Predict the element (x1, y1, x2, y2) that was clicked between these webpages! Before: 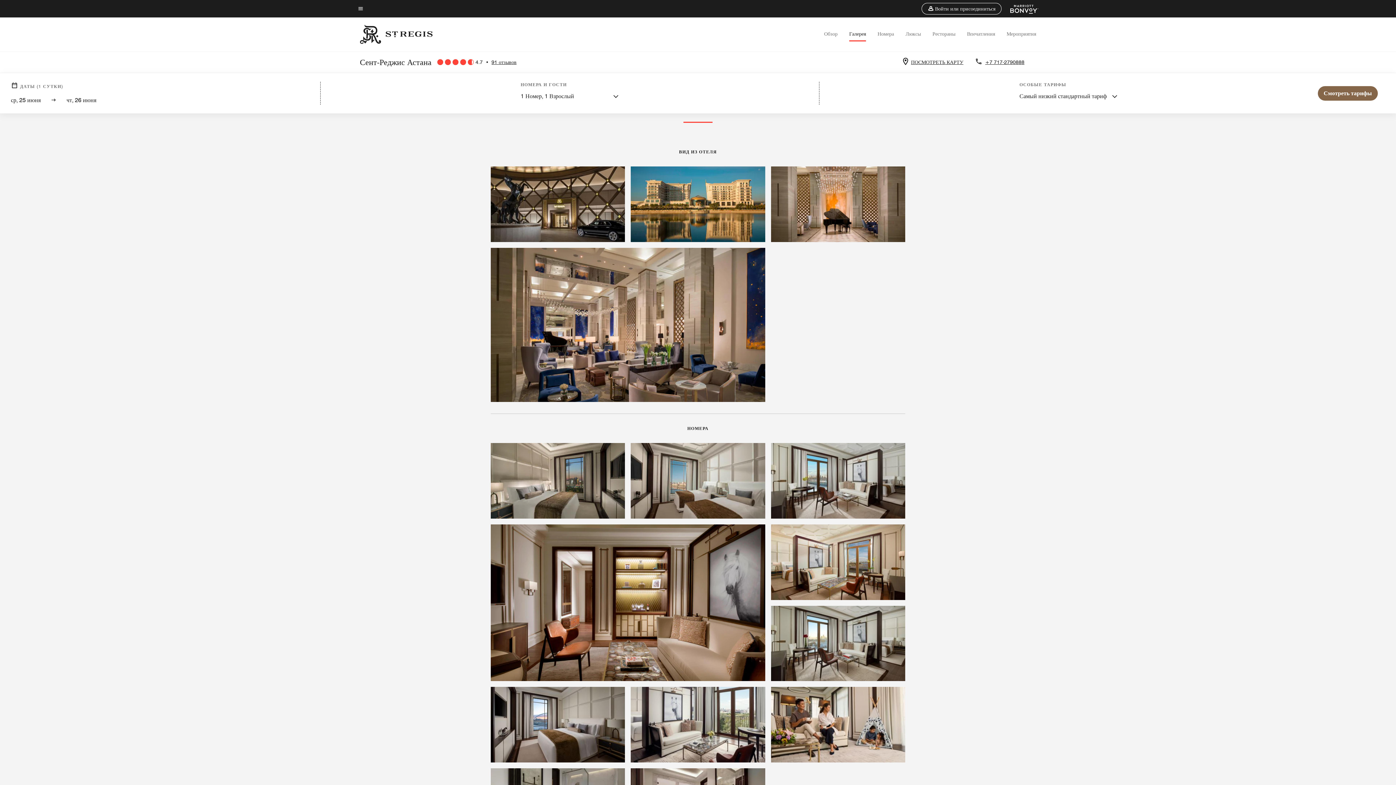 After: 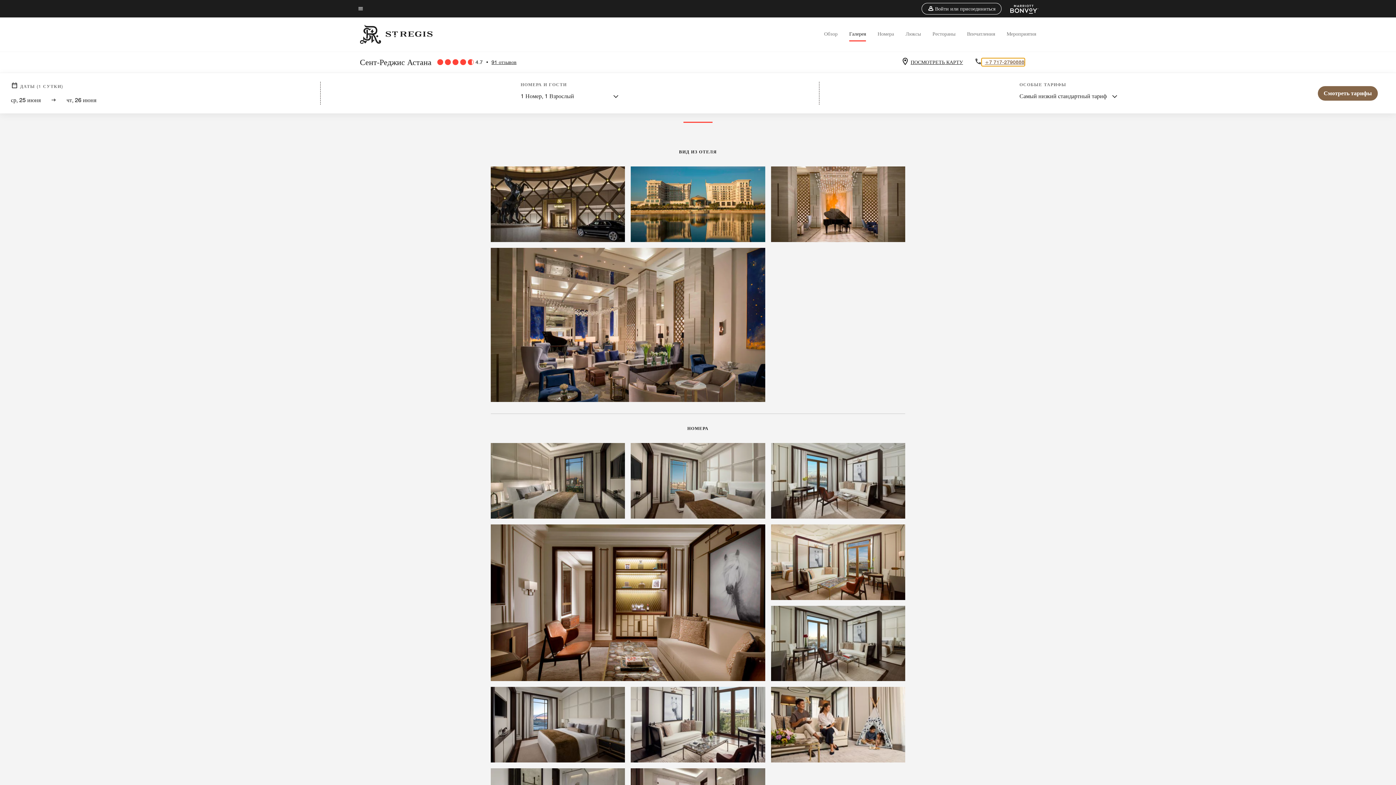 Action: bbox: (982, 58, 1024, 65) label: Contact us at phone +7 717-2790888 